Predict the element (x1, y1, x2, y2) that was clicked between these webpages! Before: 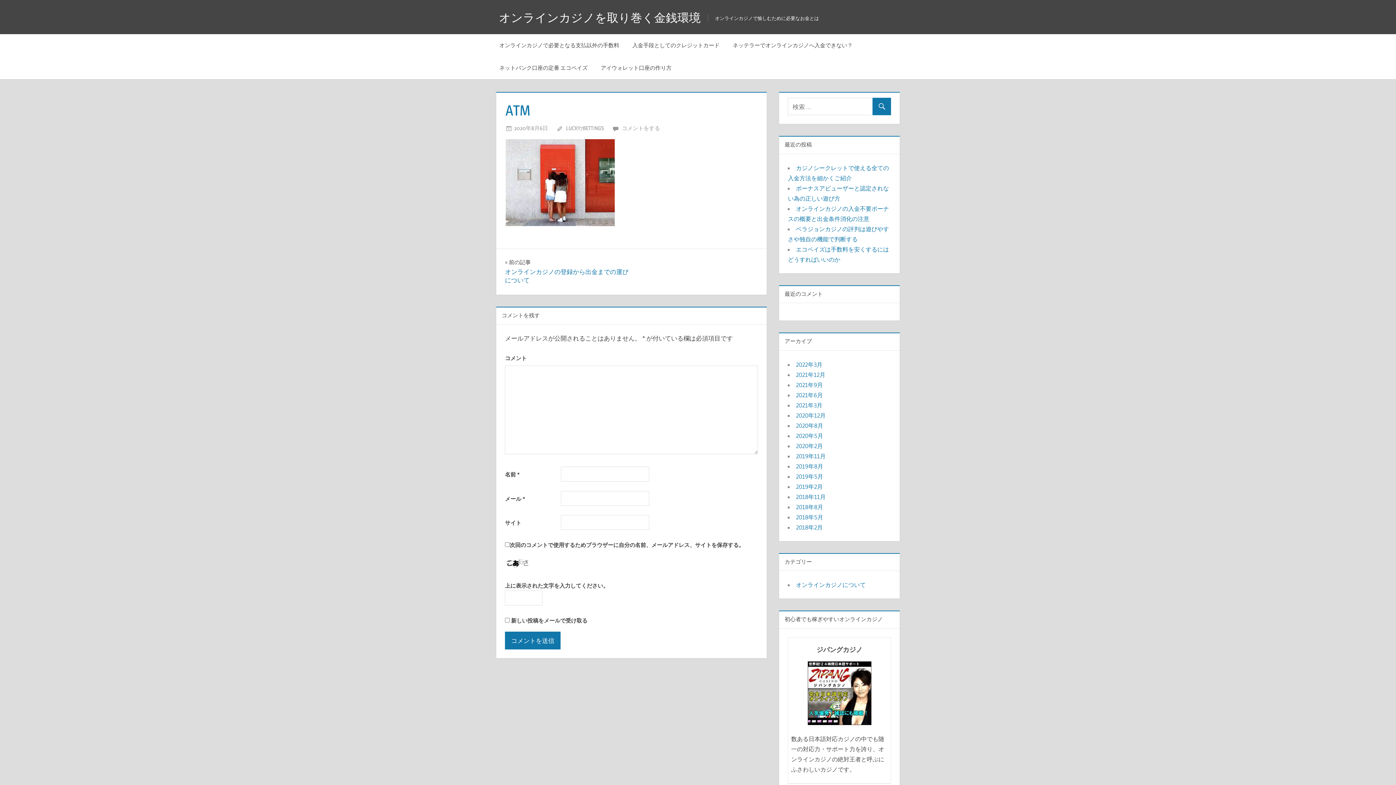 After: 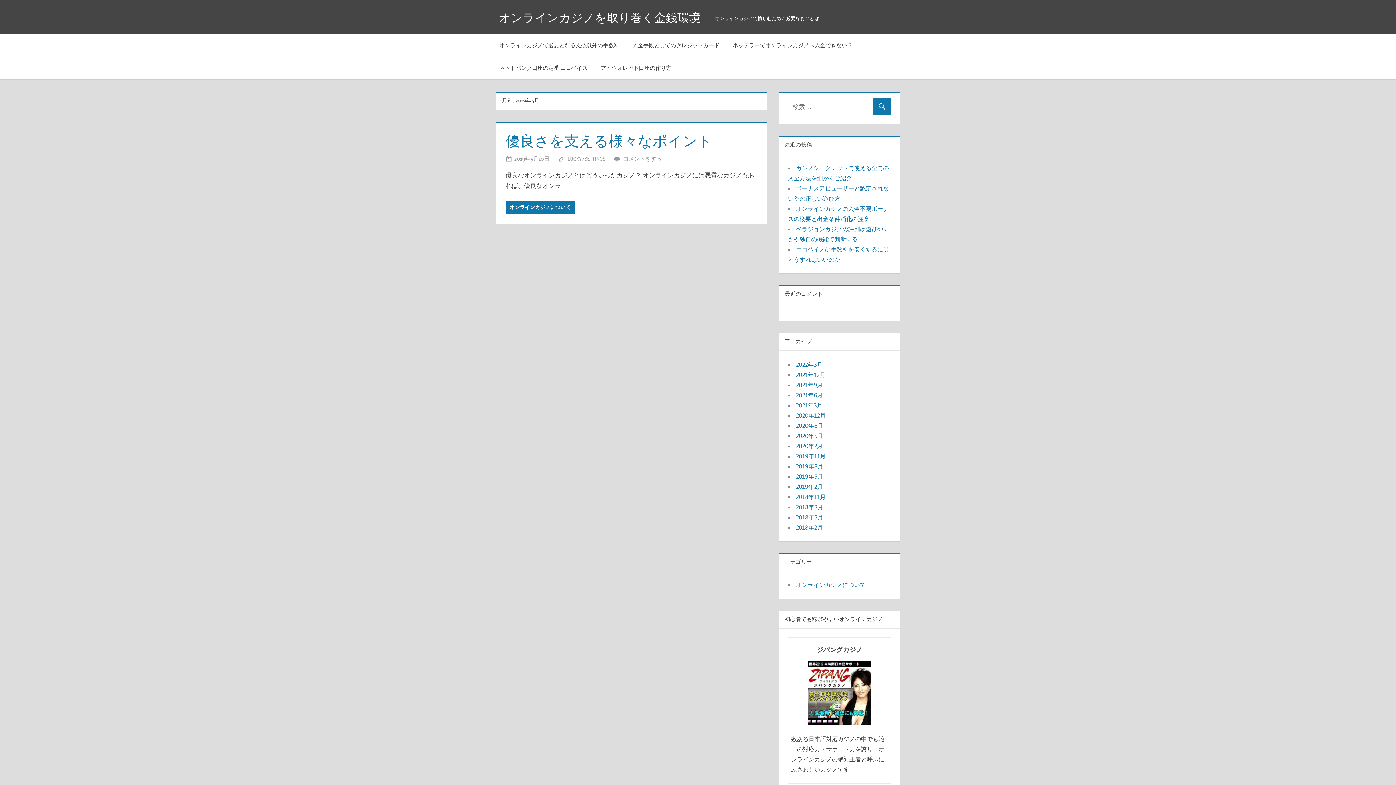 Action: label: 2019年5月 bbox: (796, 472, 823, 480)